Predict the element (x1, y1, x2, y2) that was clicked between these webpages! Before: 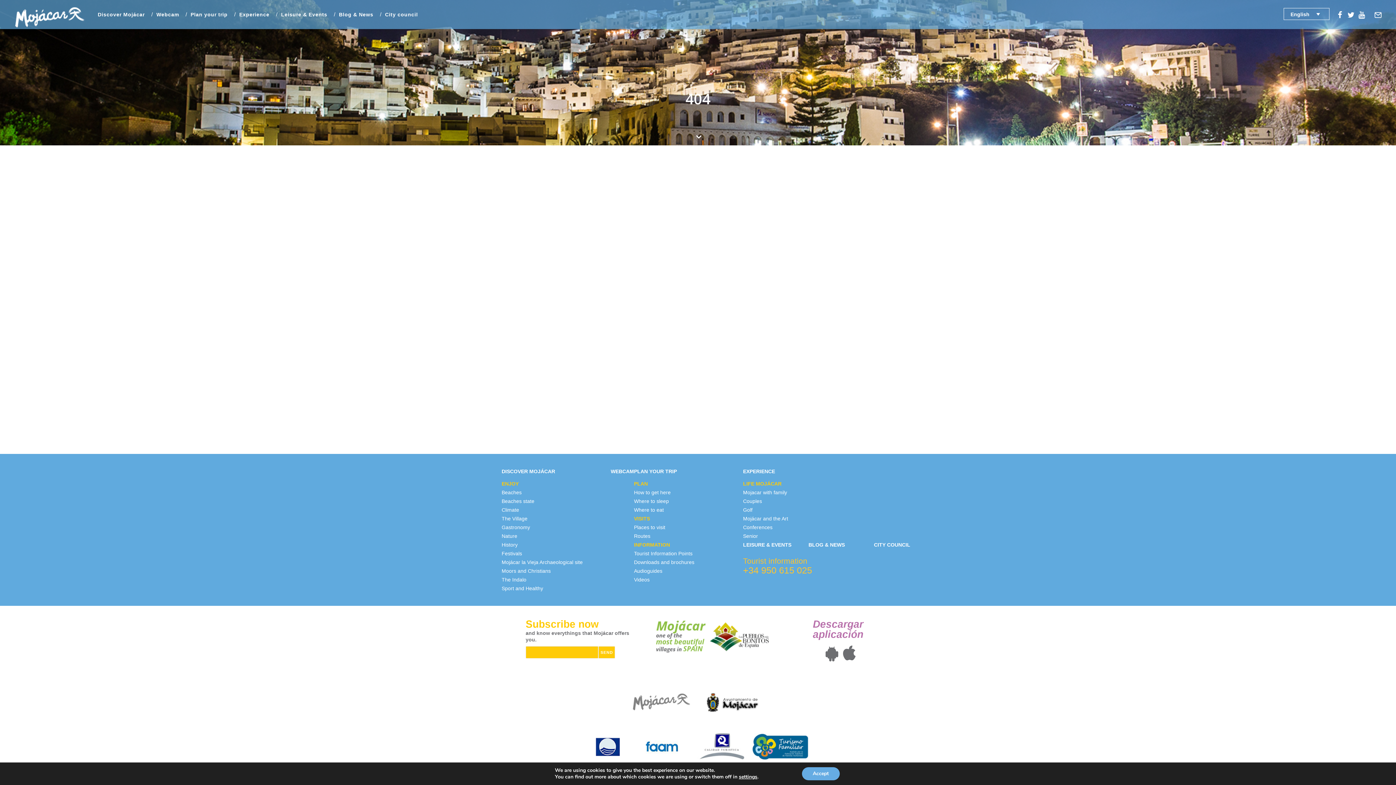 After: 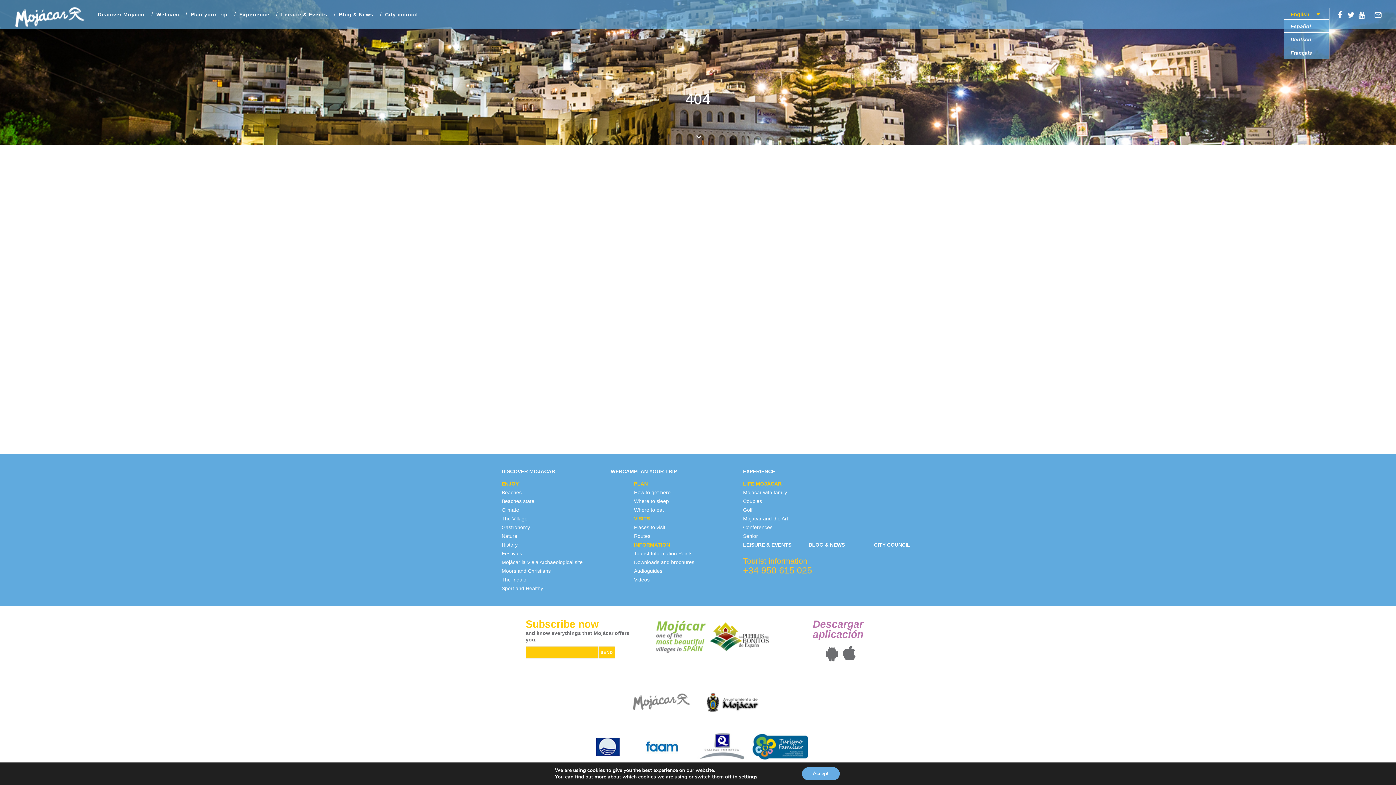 Action: bbox: (1289, 8, 1324, 19) label: English